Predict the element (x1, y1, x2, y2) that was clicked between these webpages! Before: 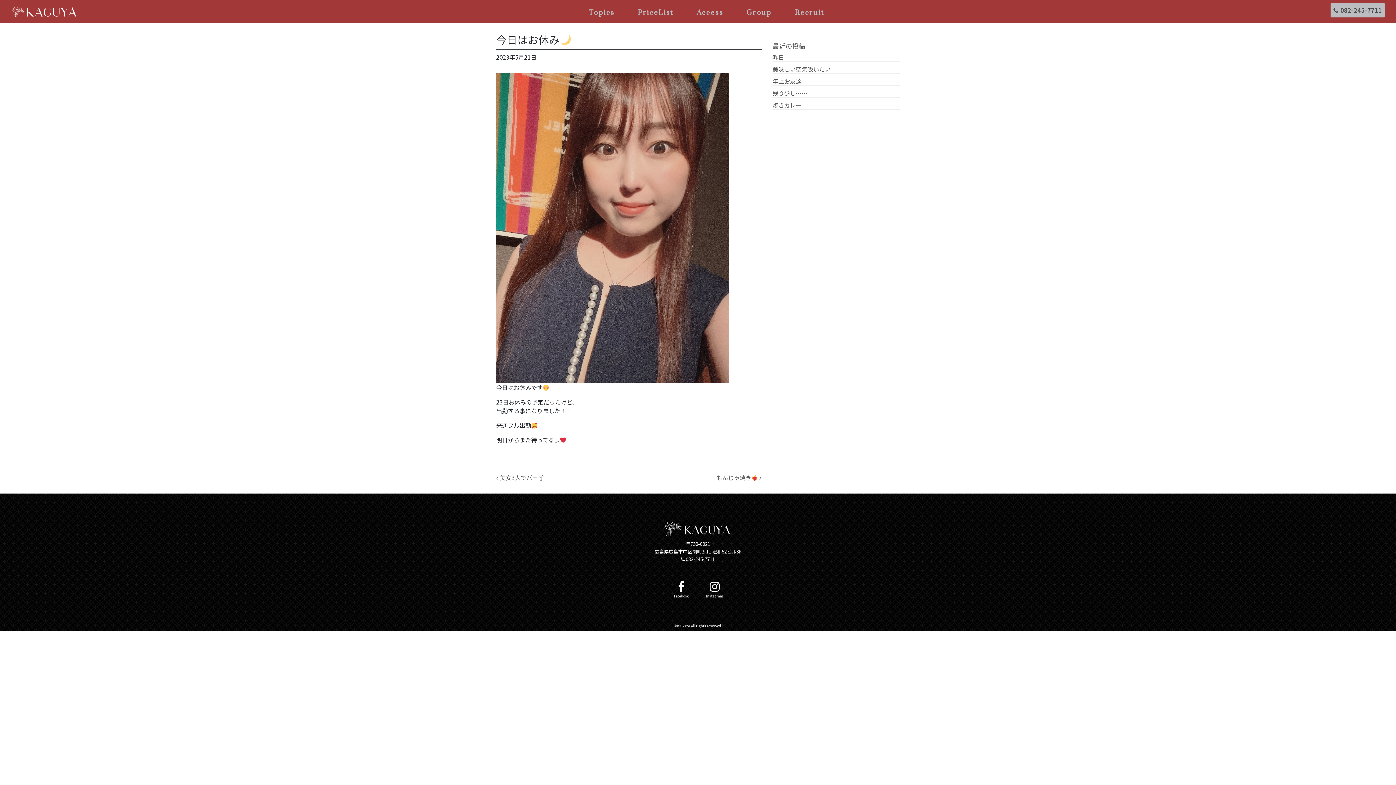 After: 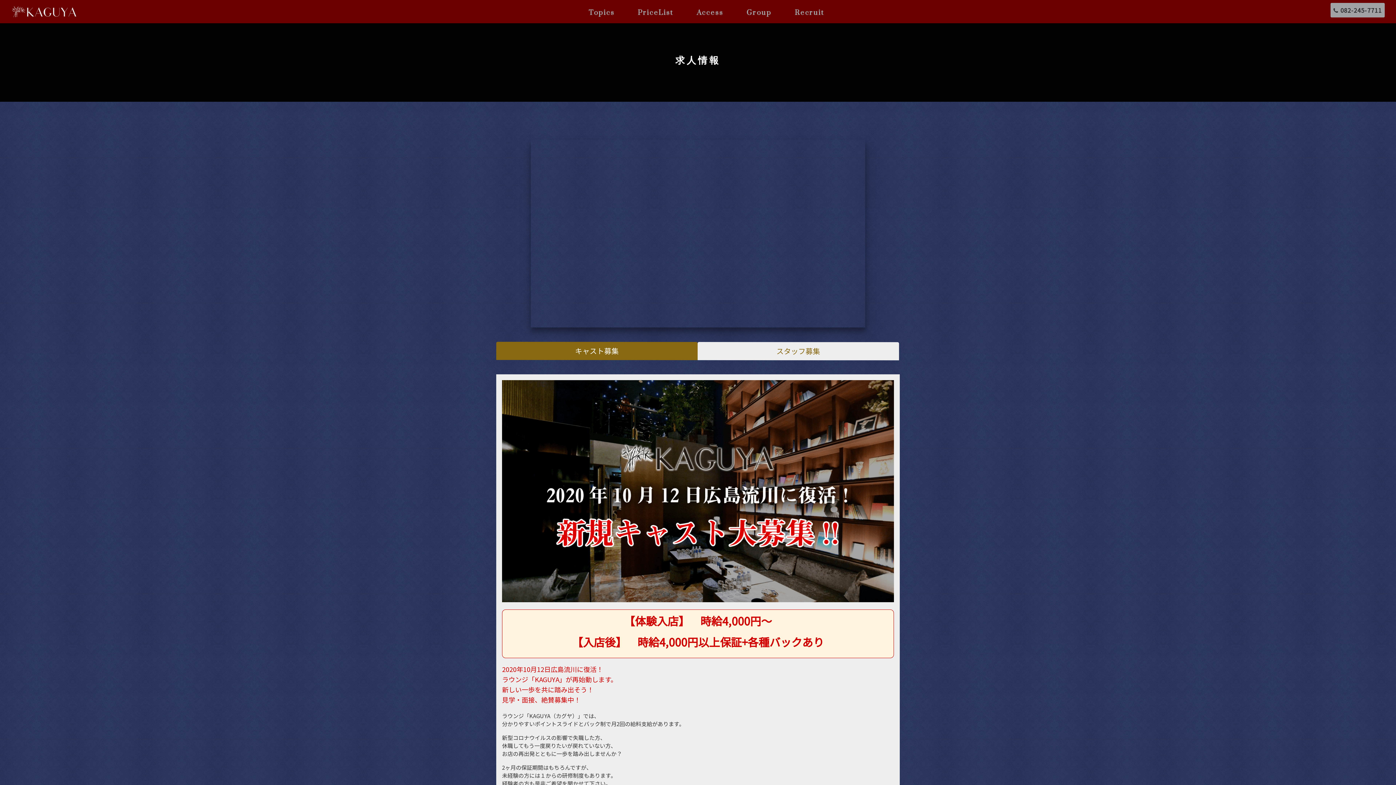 Action: label: Recruit bbox: (783, 8, 836, 17)